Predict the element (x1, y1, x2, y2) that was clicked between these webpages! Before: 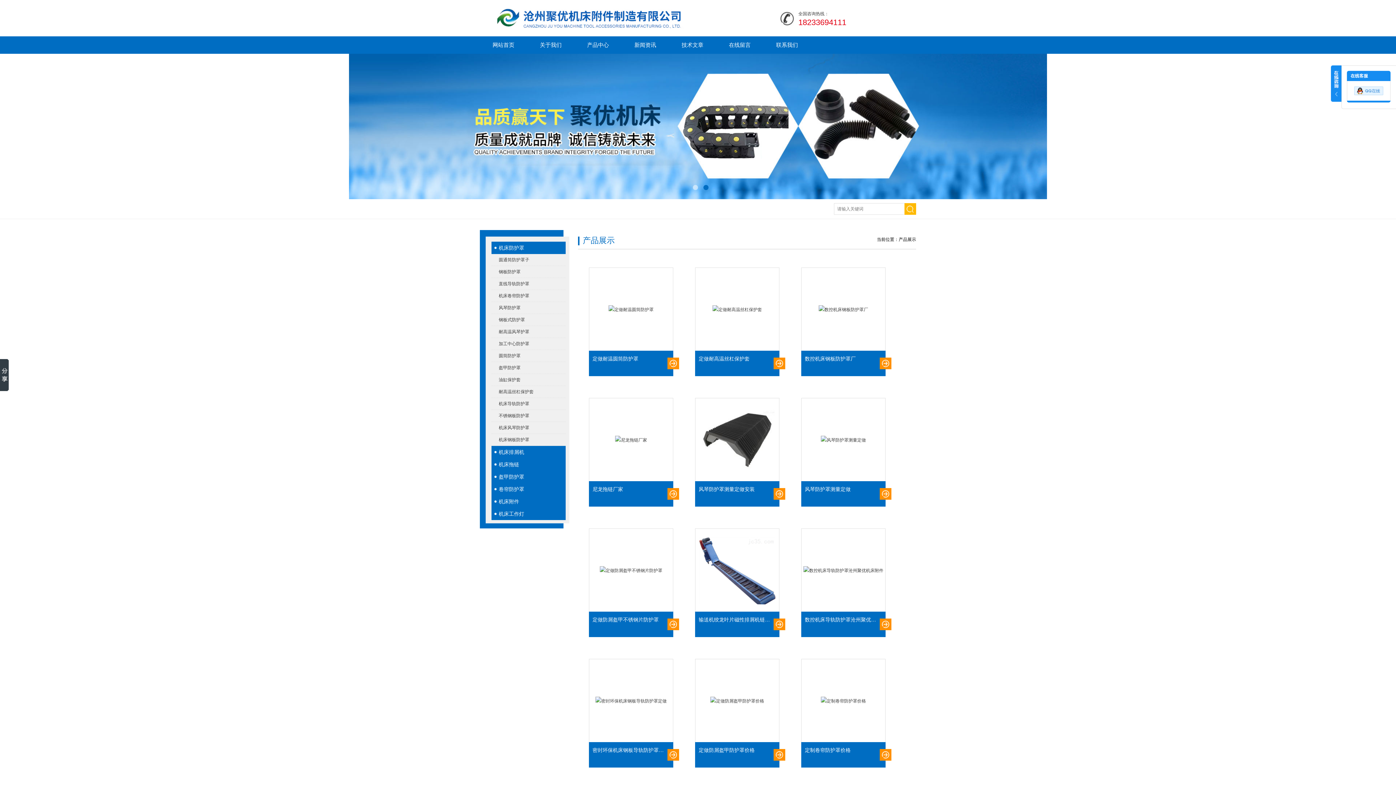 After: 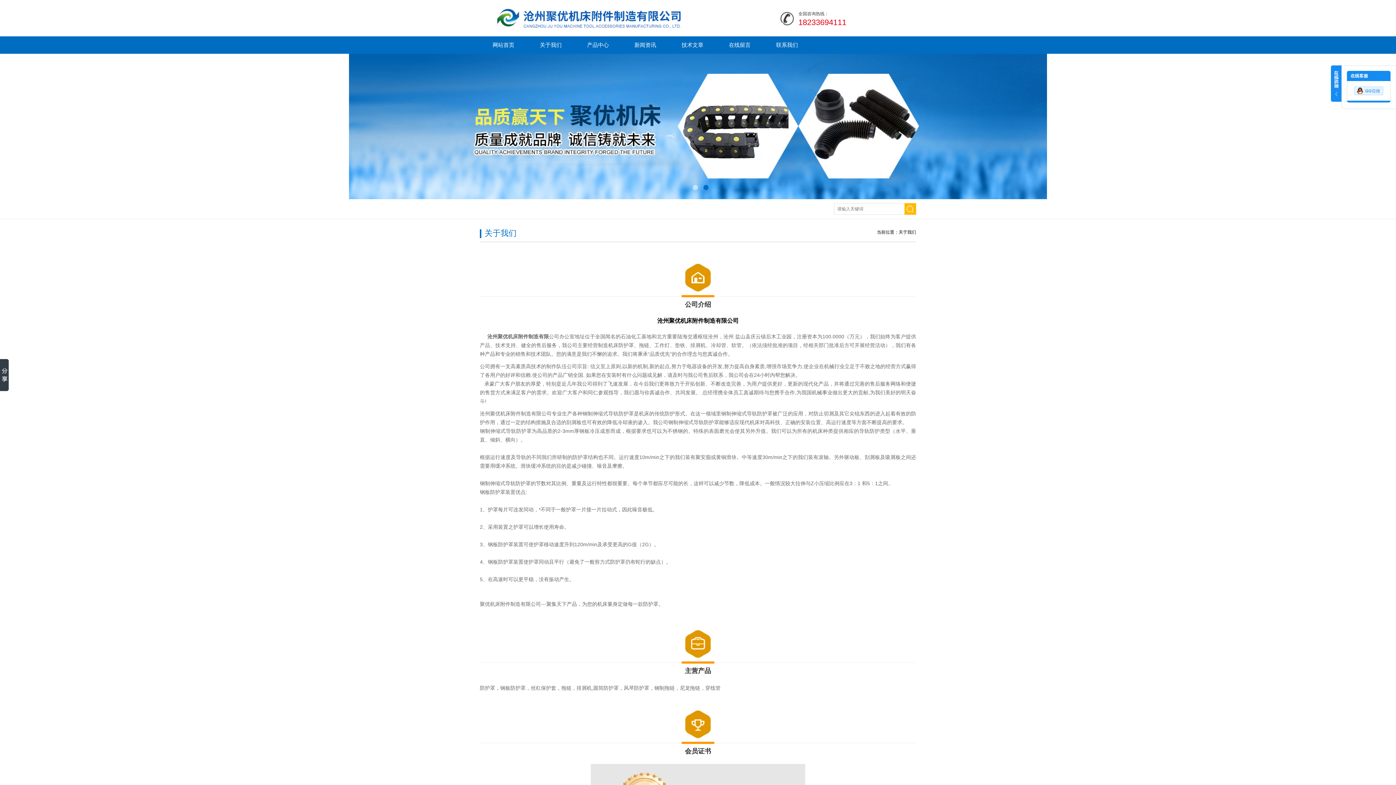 Action: label: 关于我们 bbox: (527, 36, 574, 53)